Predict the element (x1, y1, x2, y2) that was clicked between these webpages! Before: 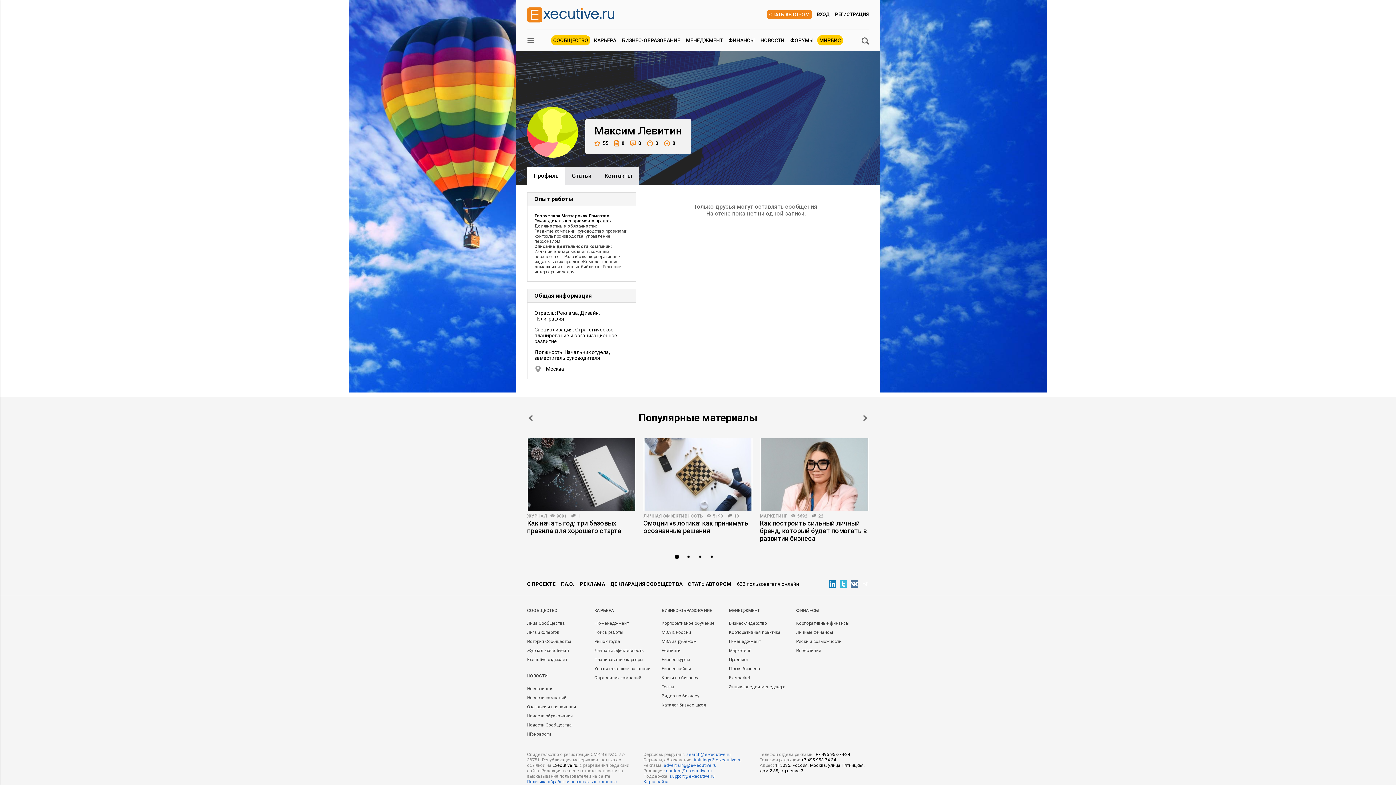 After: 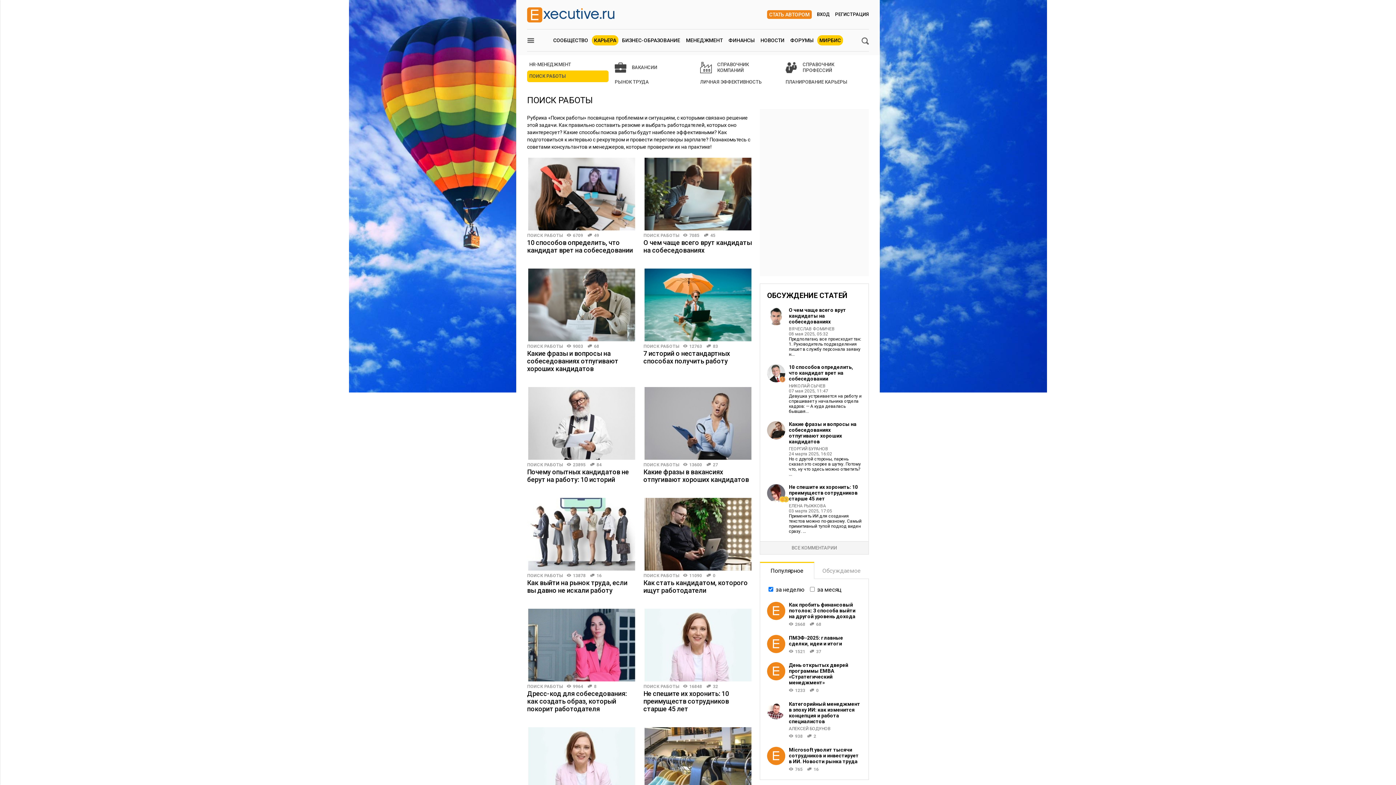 Action: label: Поиск работы bbox: (594, 630, 623, 635)